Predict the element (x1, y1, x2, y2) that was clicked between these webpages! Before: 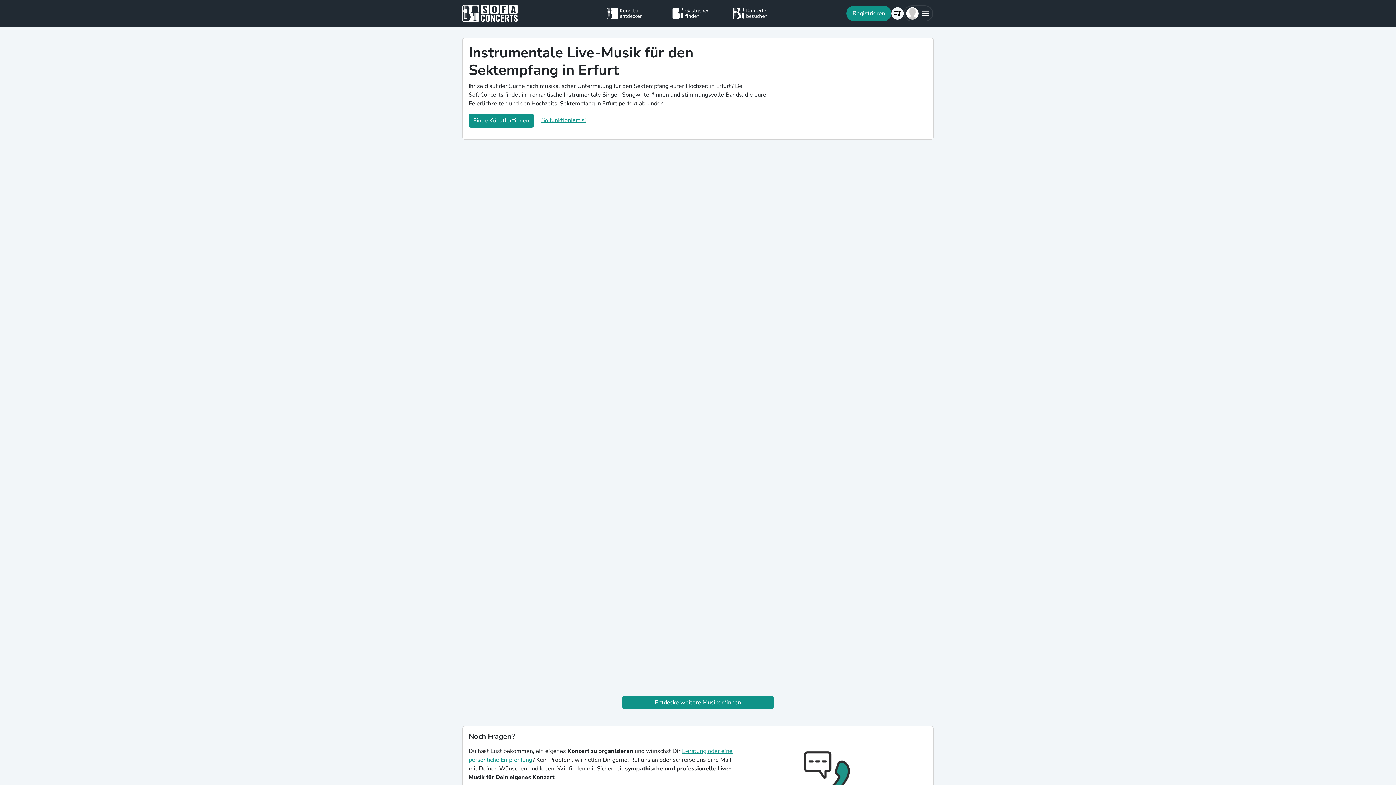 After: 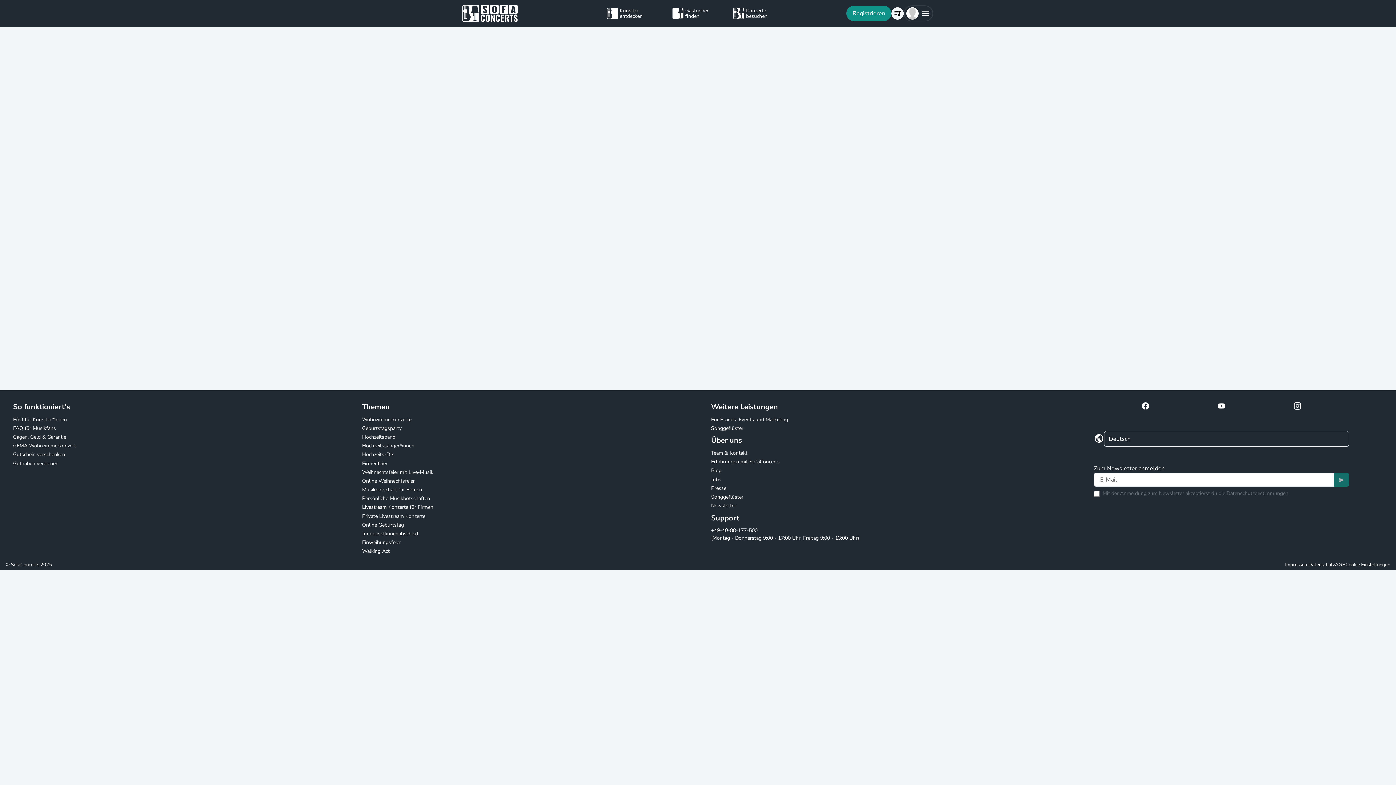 Action: label: Konzerte besuchen bbox: (733, 5, 789, 21)